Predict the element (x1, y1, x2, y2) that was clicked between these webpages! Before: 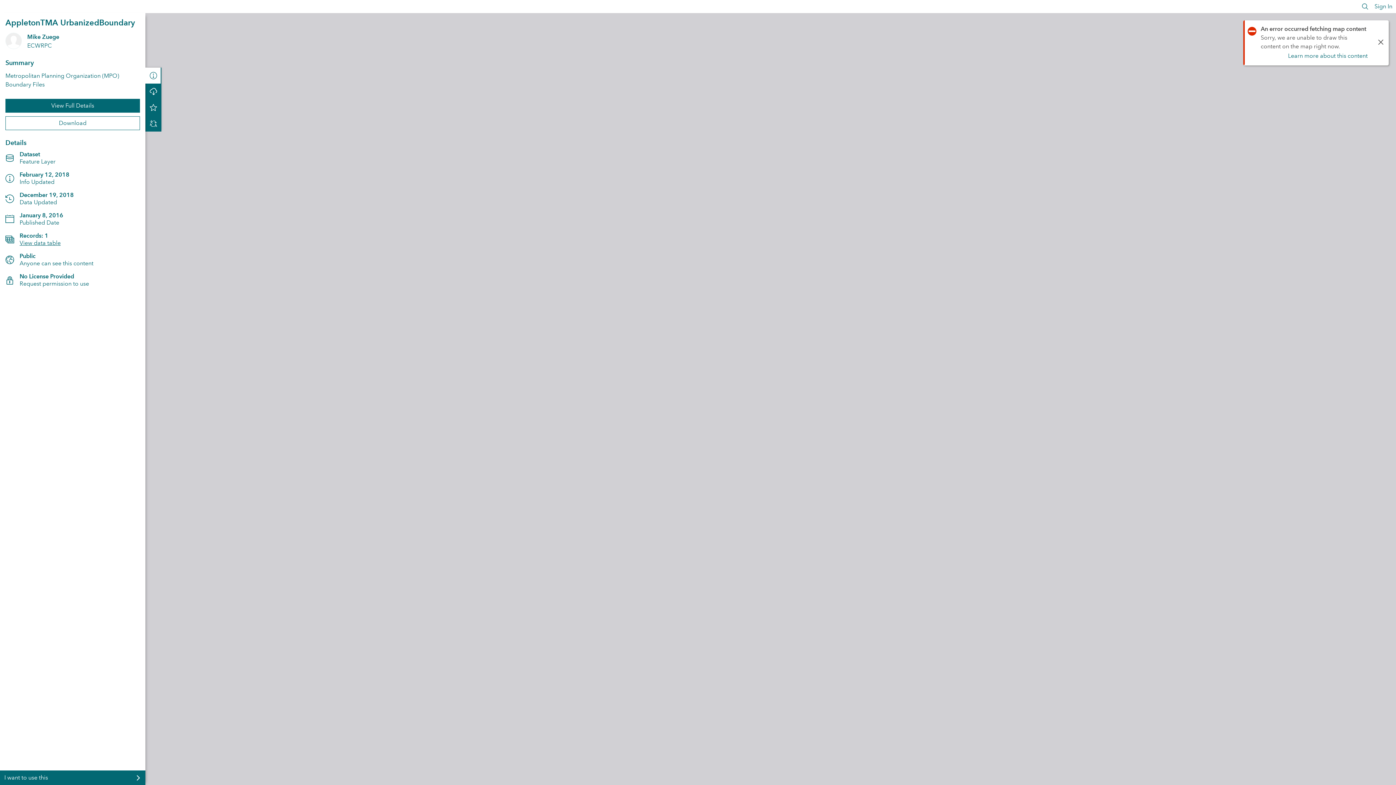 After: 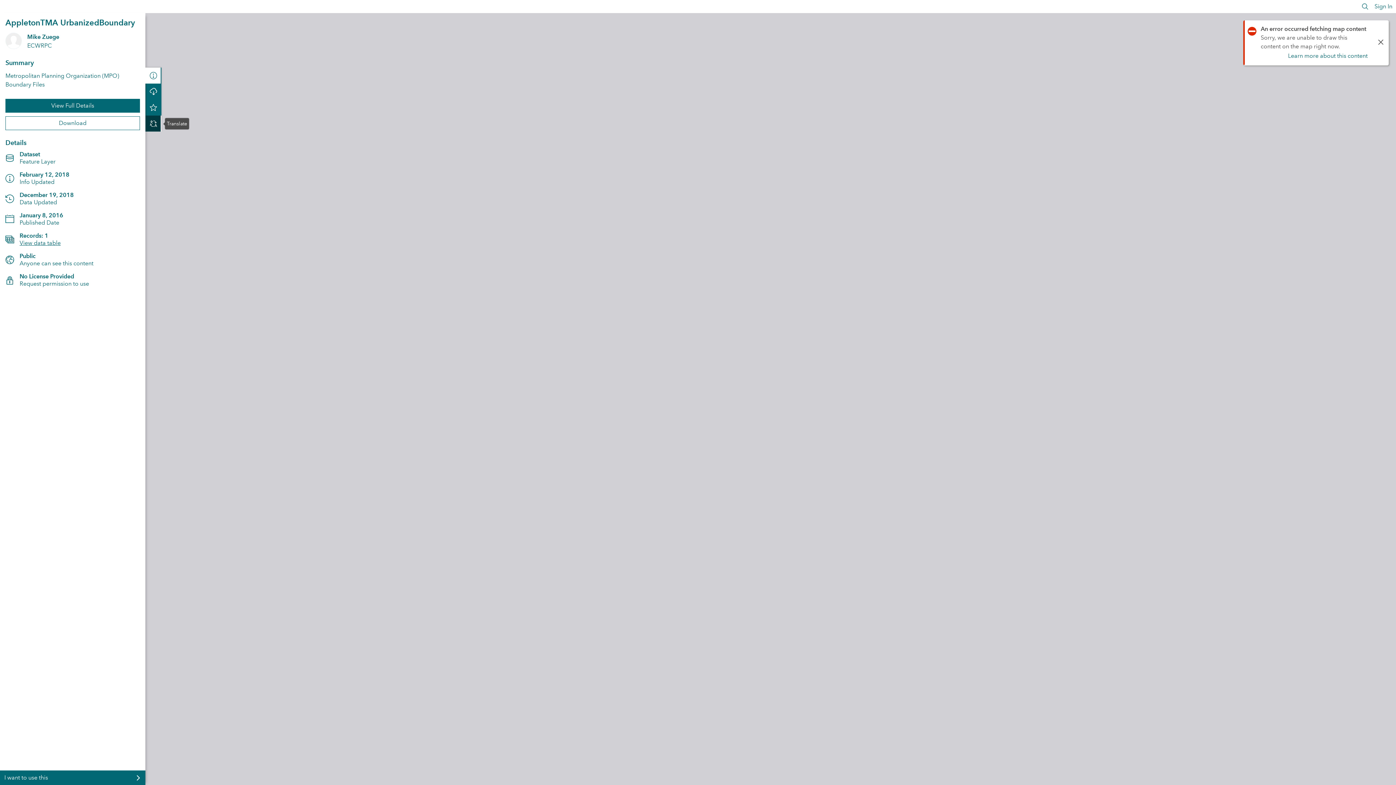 Action: bbox: (145, 115, 161, 131) label: Translate